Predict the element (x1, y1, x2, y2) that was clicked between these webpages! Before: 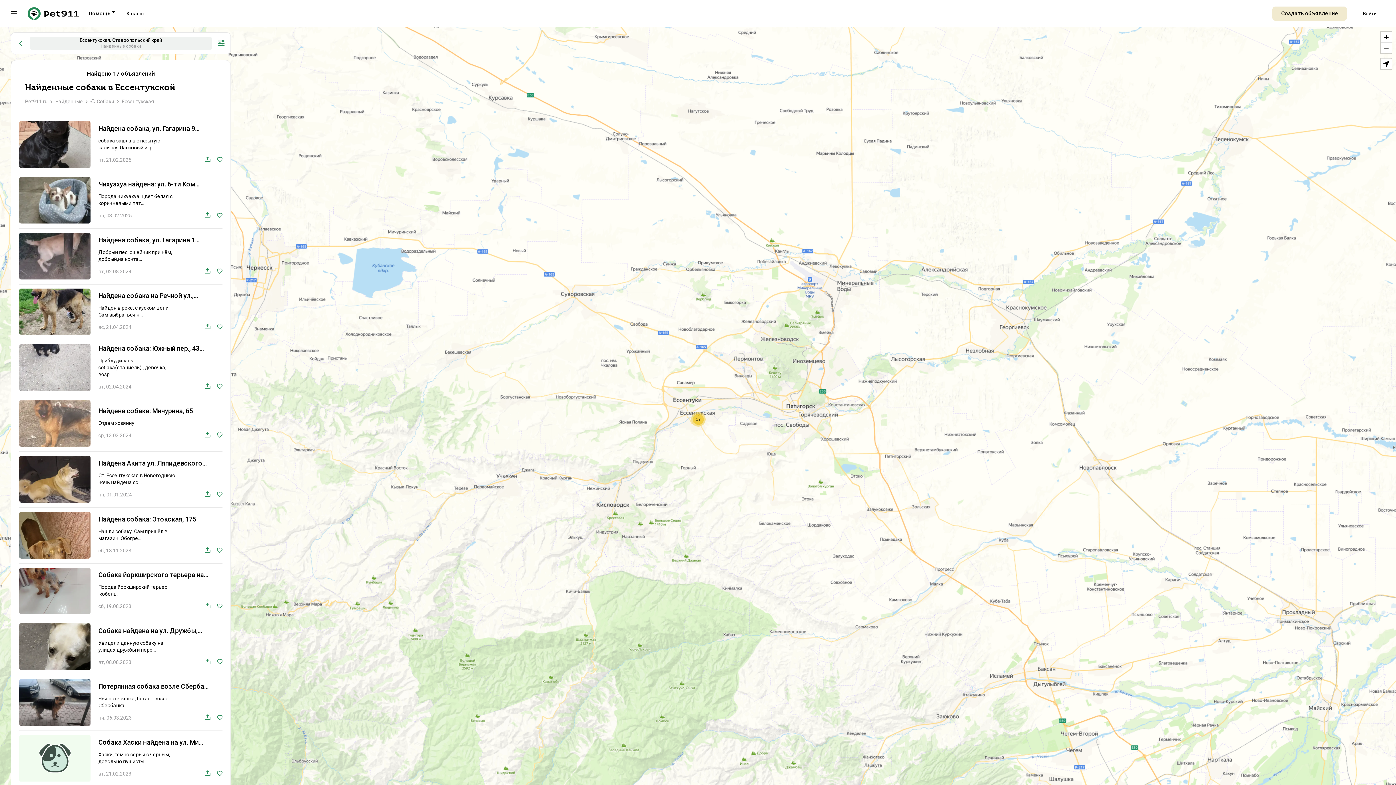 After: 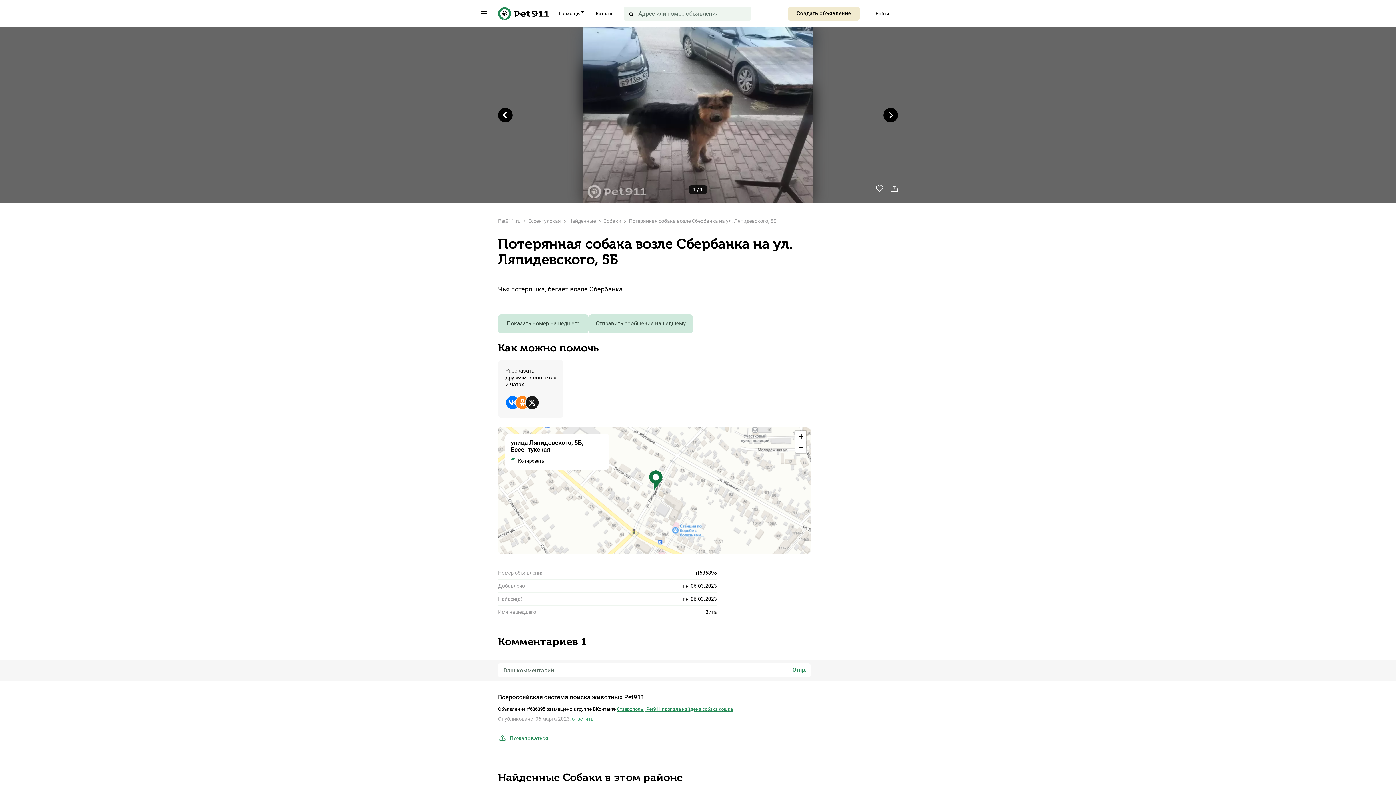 Action: bbox: (19, 679, 90, 726)